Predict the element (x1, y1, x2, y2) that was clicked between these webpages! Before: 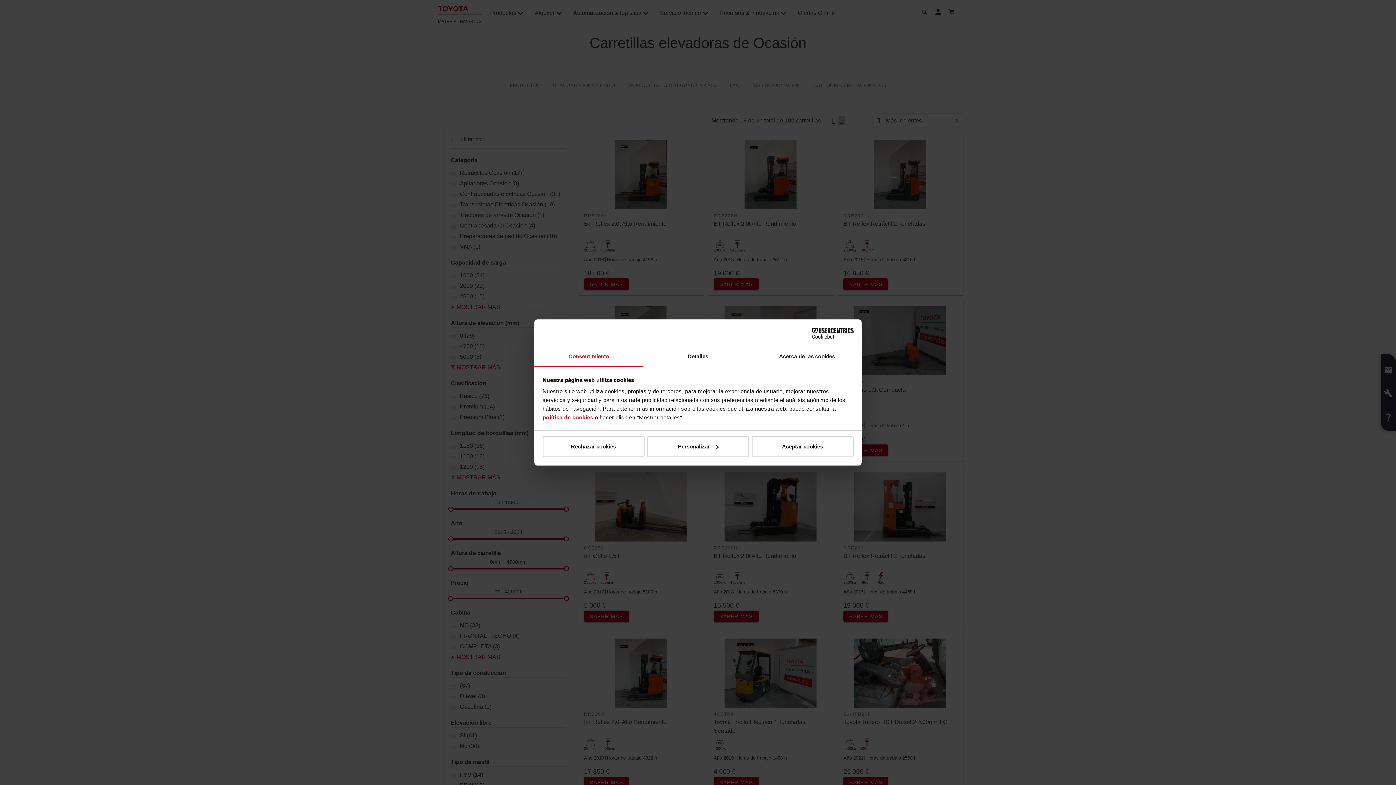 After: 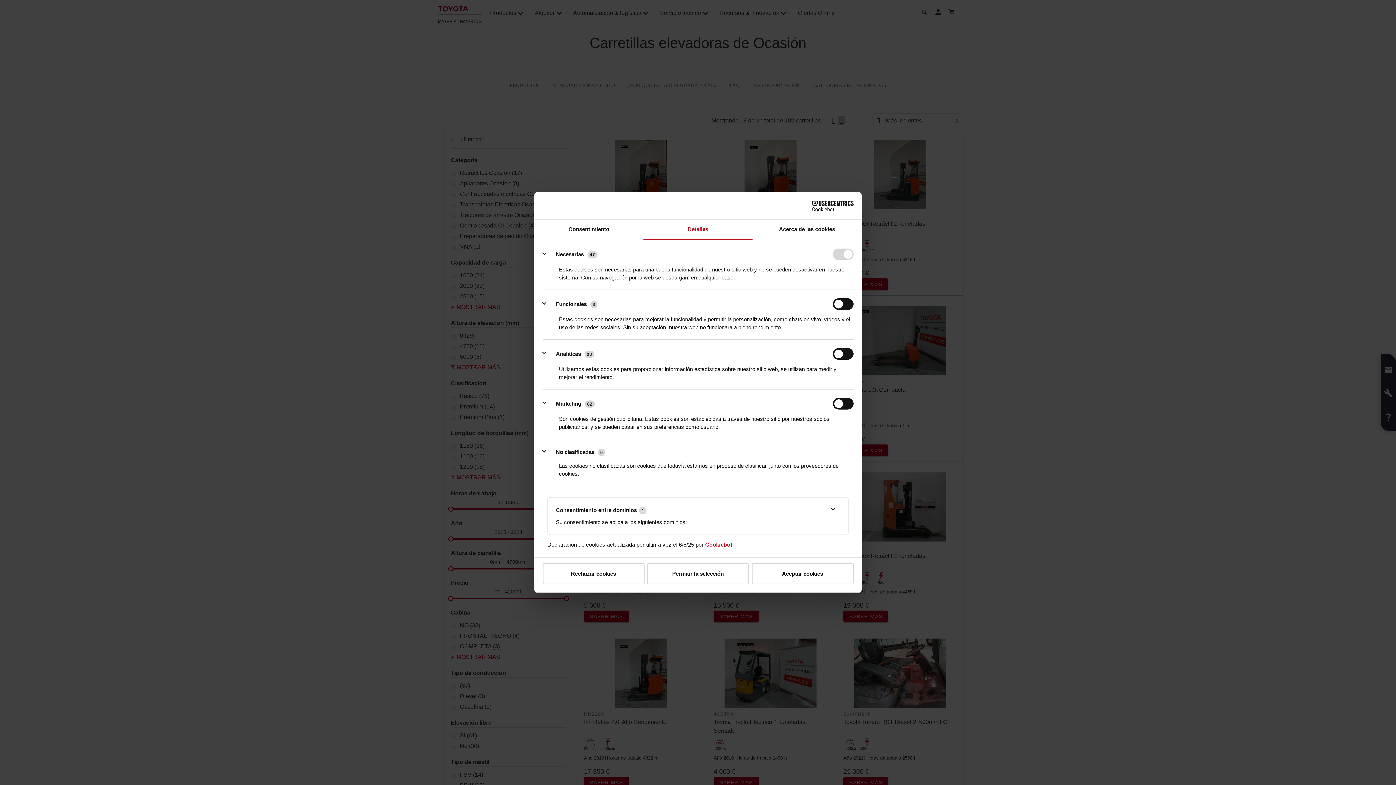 Action: bbox: (643, 347, 752, 367) label: Detalles